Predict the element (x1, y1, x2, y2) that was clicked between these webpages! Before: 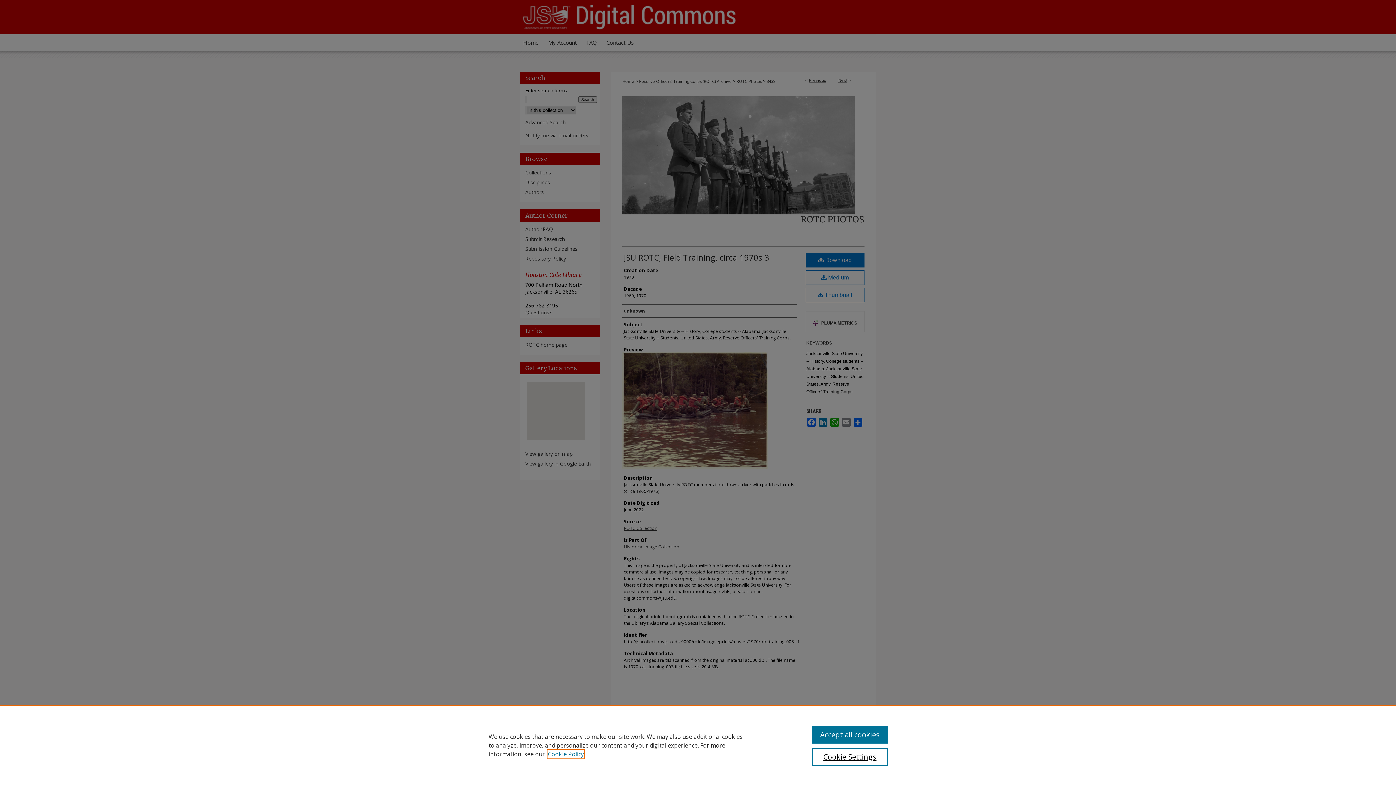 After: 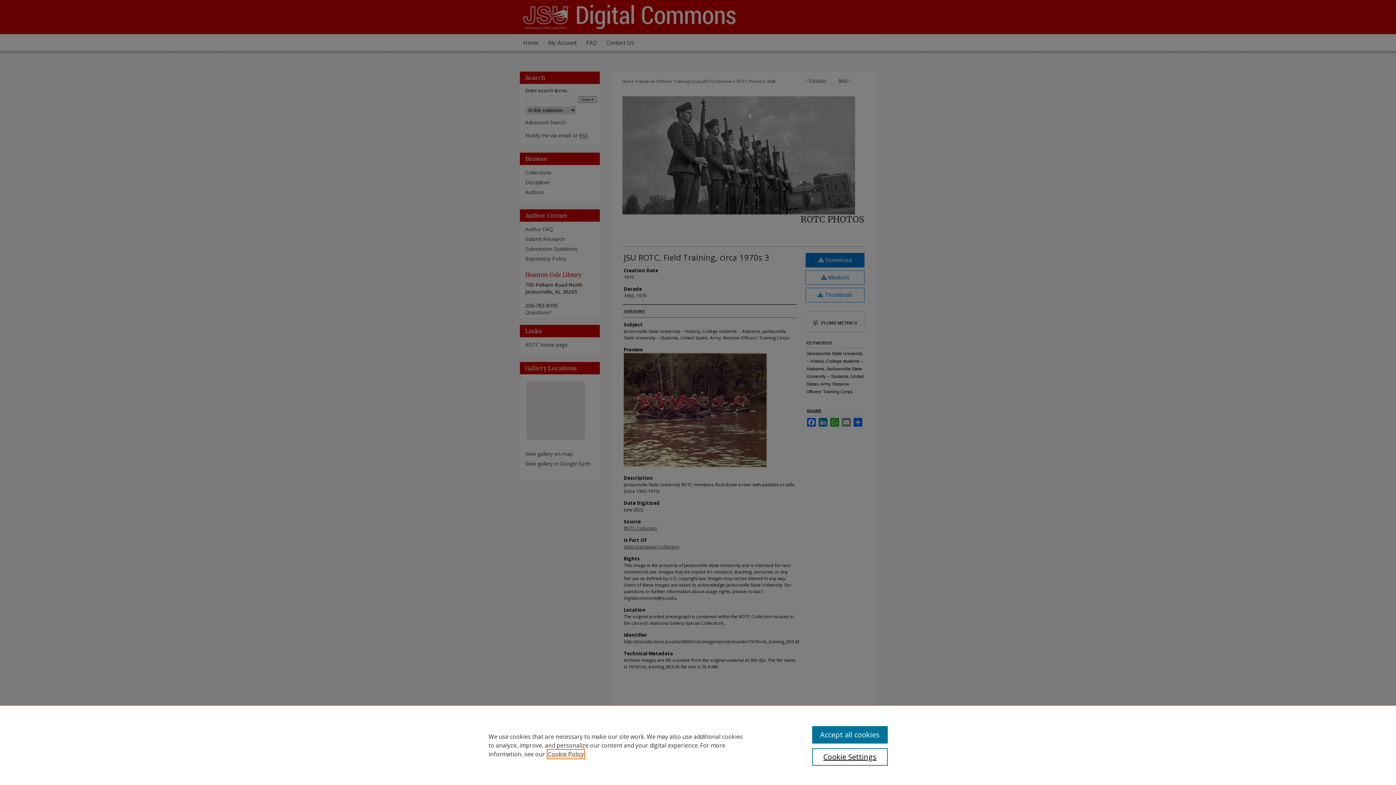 Action: label: , opens in a new tab bbox: (548, 750, 584, 758)